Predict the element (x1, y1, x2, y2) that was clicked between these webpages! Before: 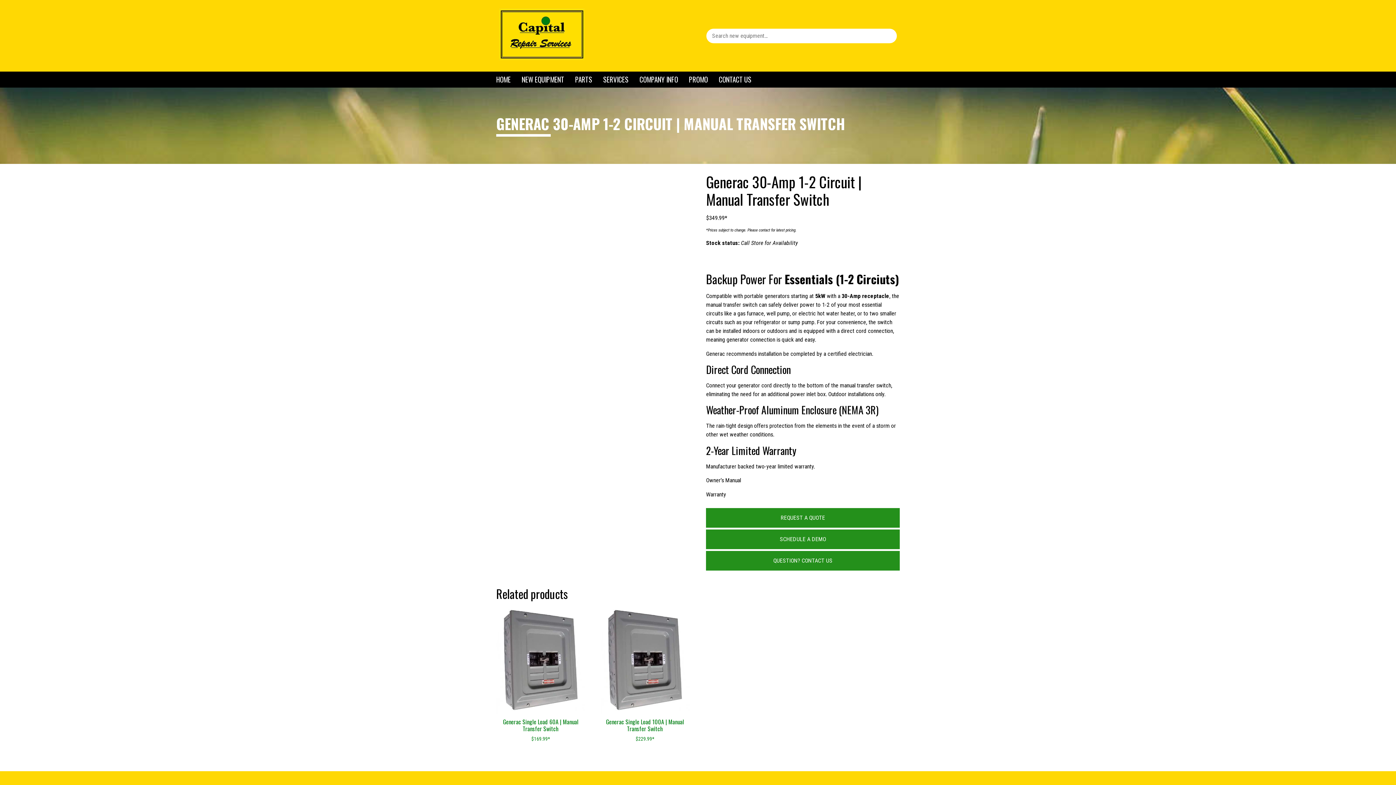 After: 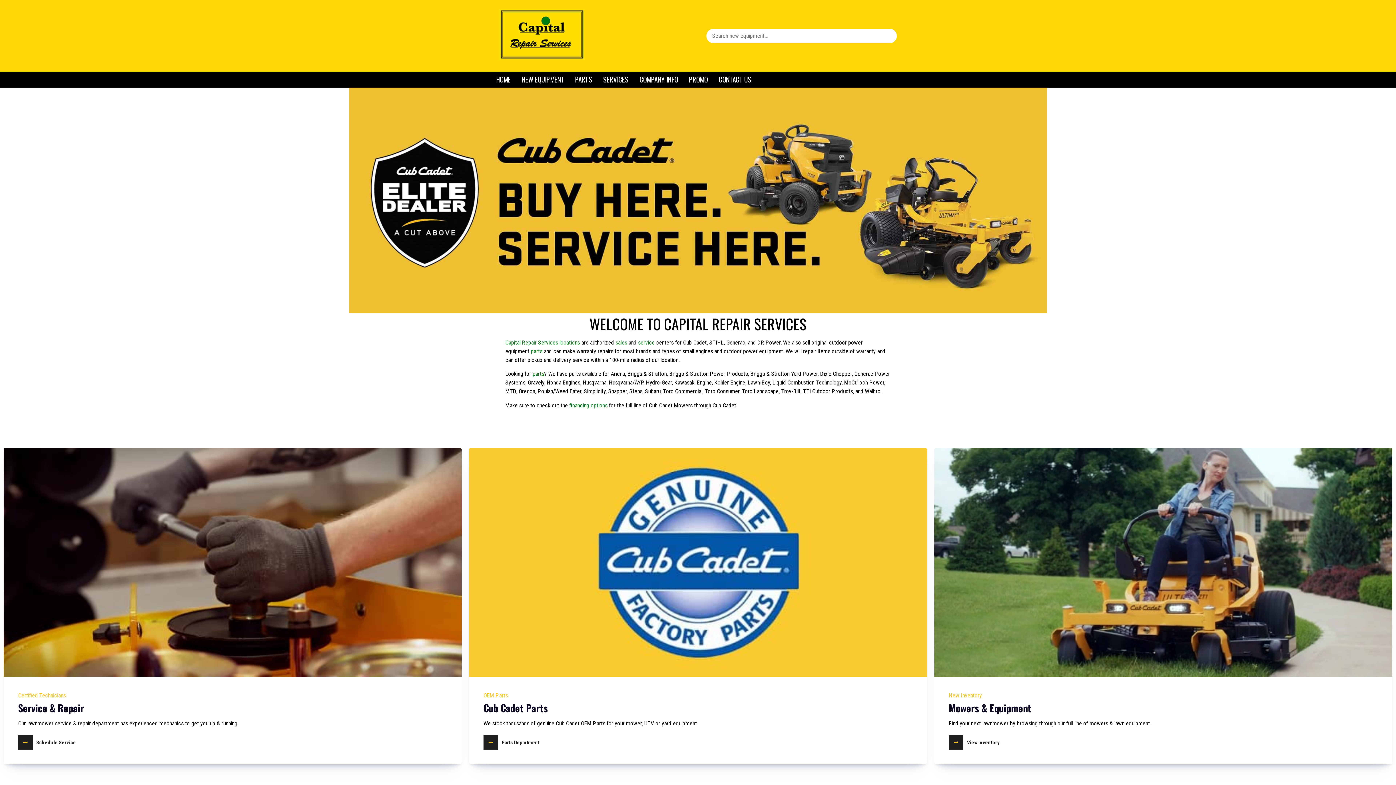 Action: bbox: (499, 8, 689, 62)